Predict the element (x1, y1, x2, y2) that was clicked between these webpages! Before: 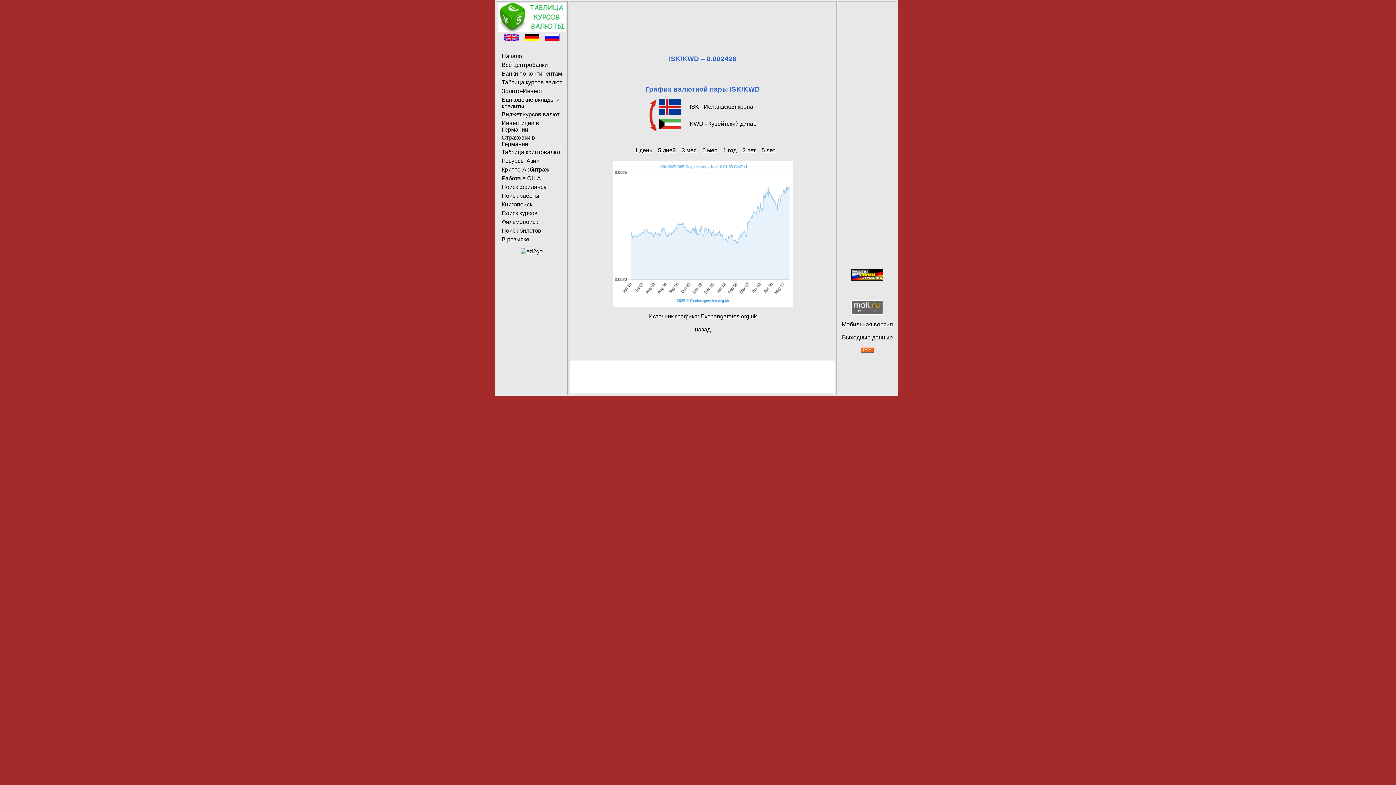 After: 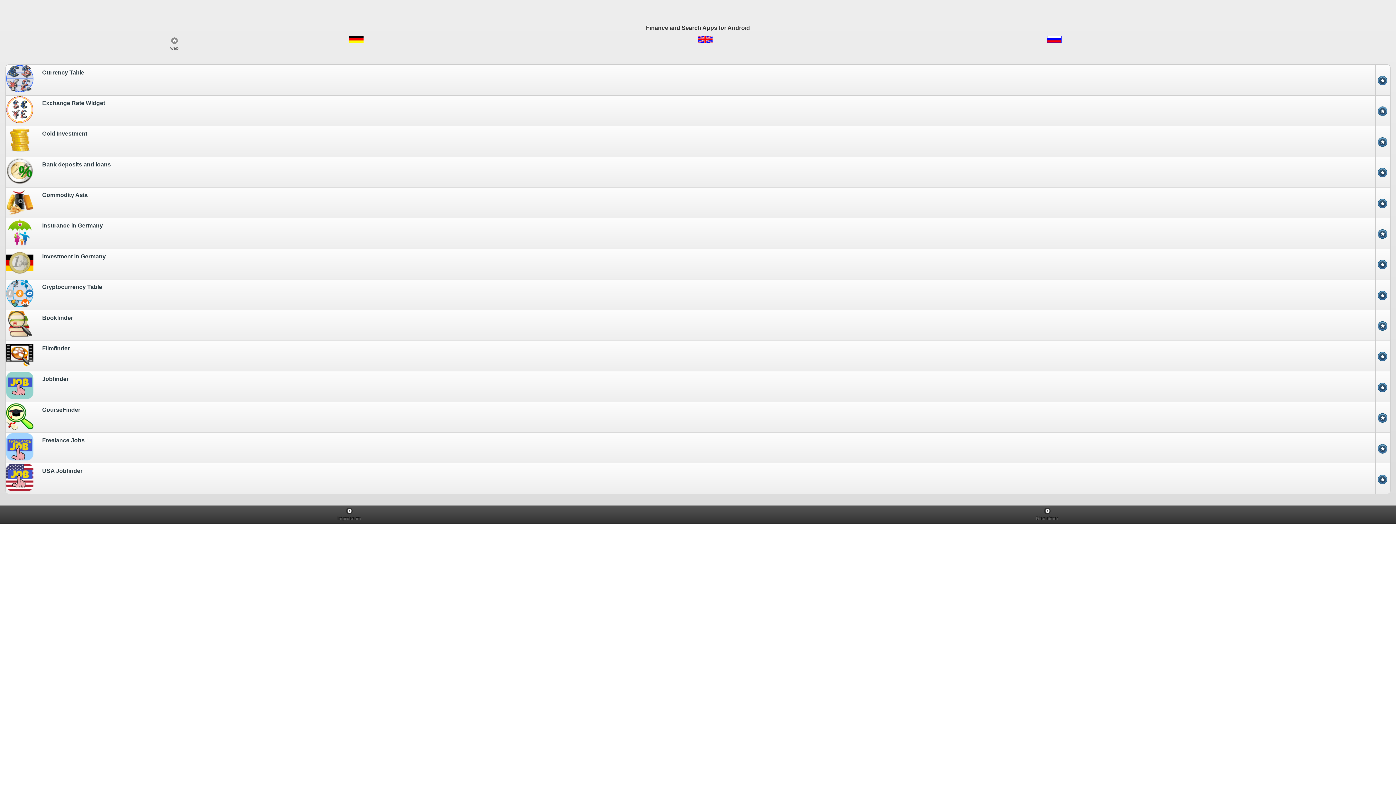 Action: bbox: (842, 321, 893, 327) label: Мобильная версия